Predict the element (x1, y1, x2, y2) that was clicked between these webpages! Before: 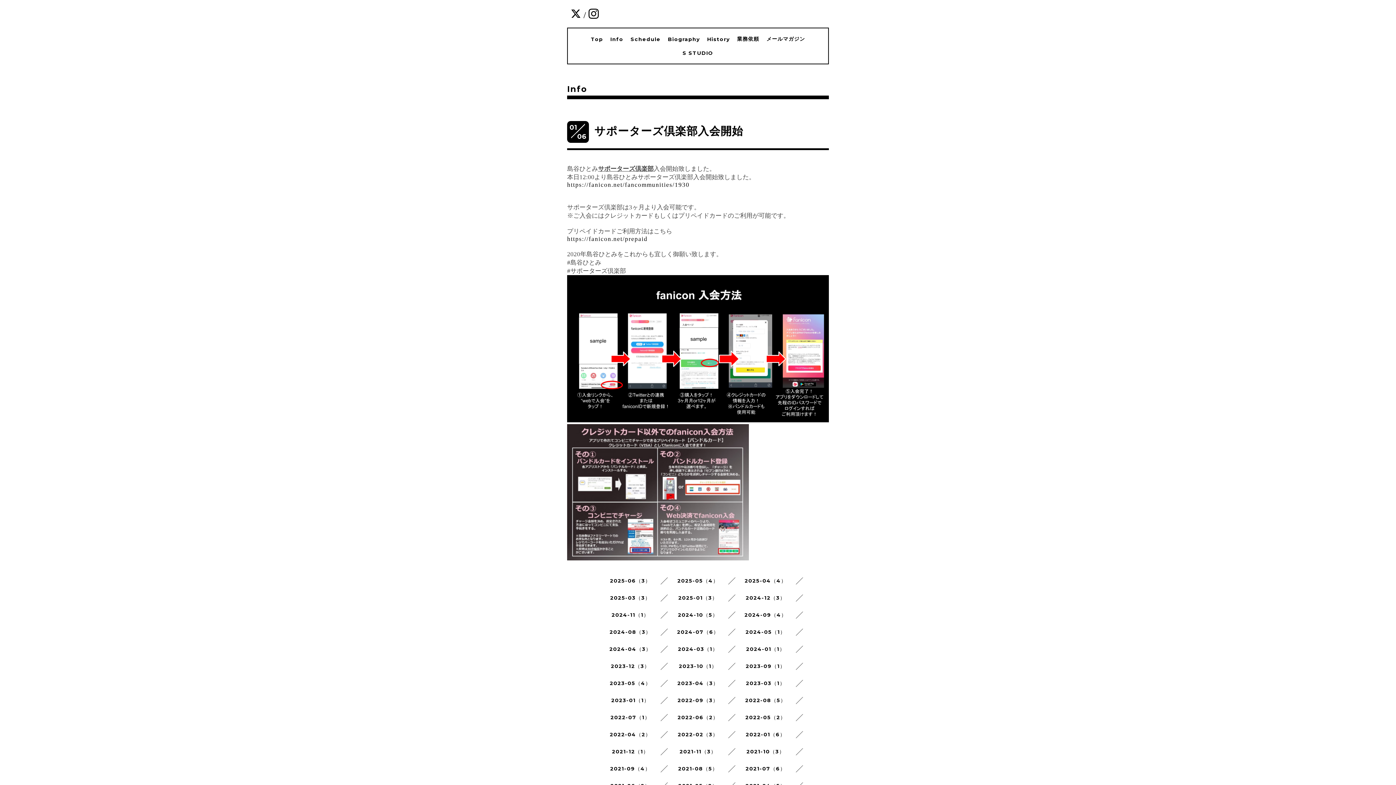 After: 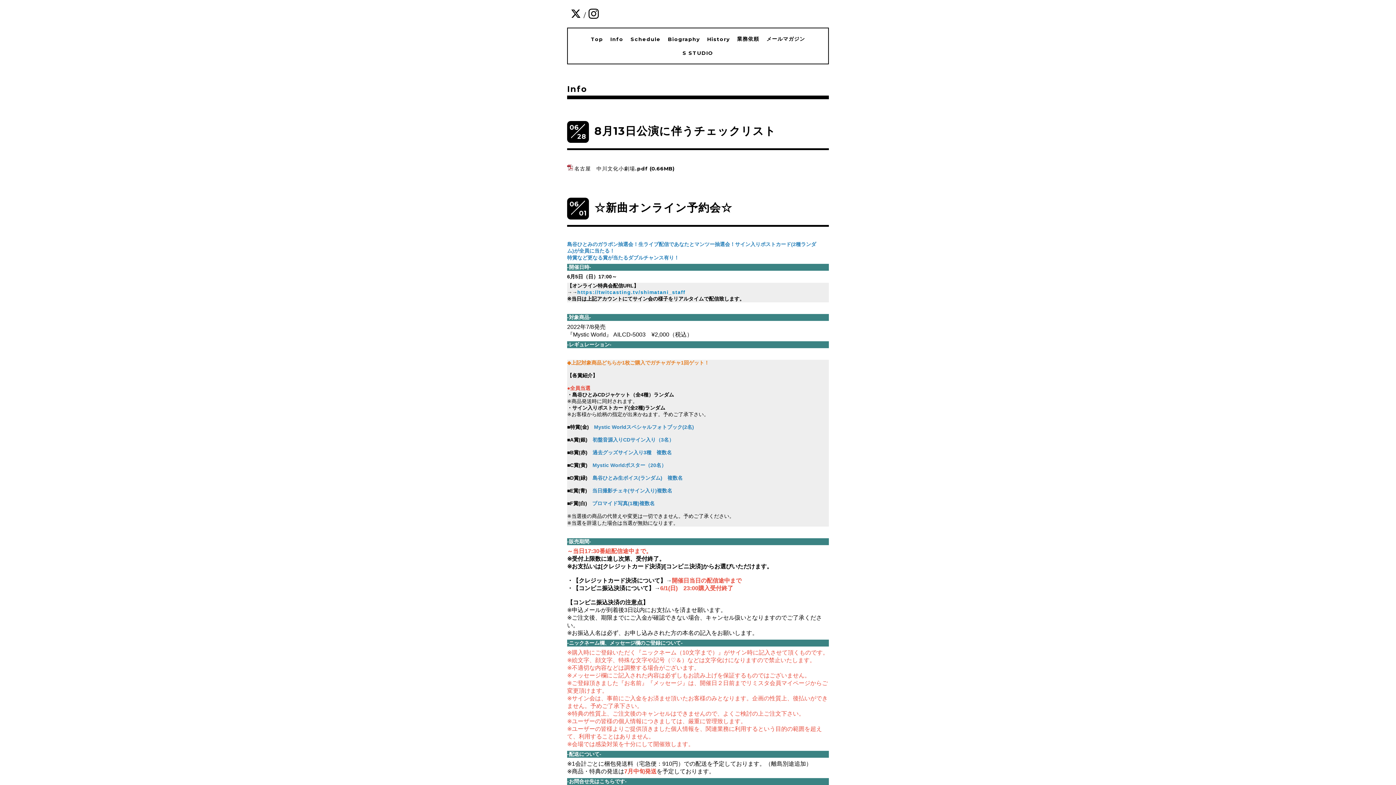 Action: label: 2022-06（2） bbox: (677, 714, 718, 721)